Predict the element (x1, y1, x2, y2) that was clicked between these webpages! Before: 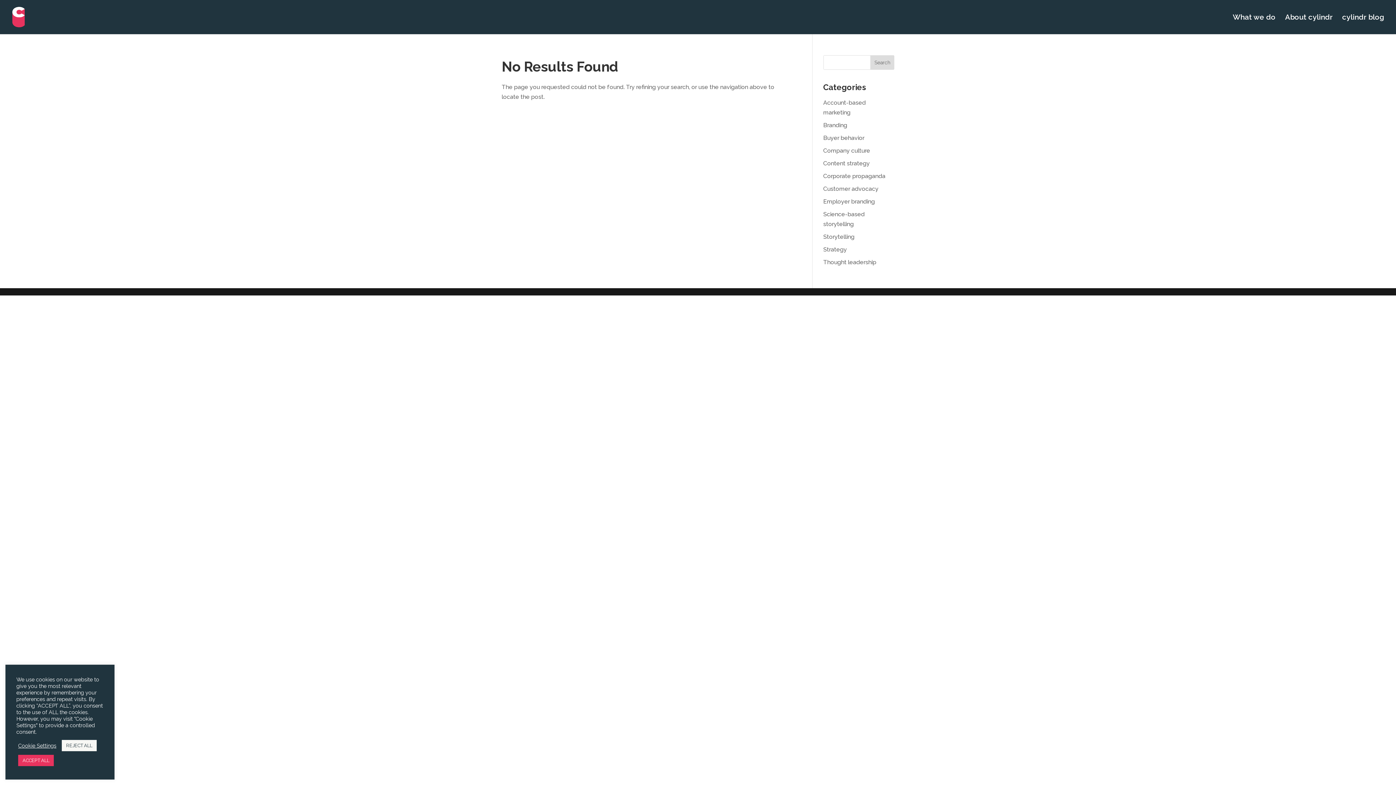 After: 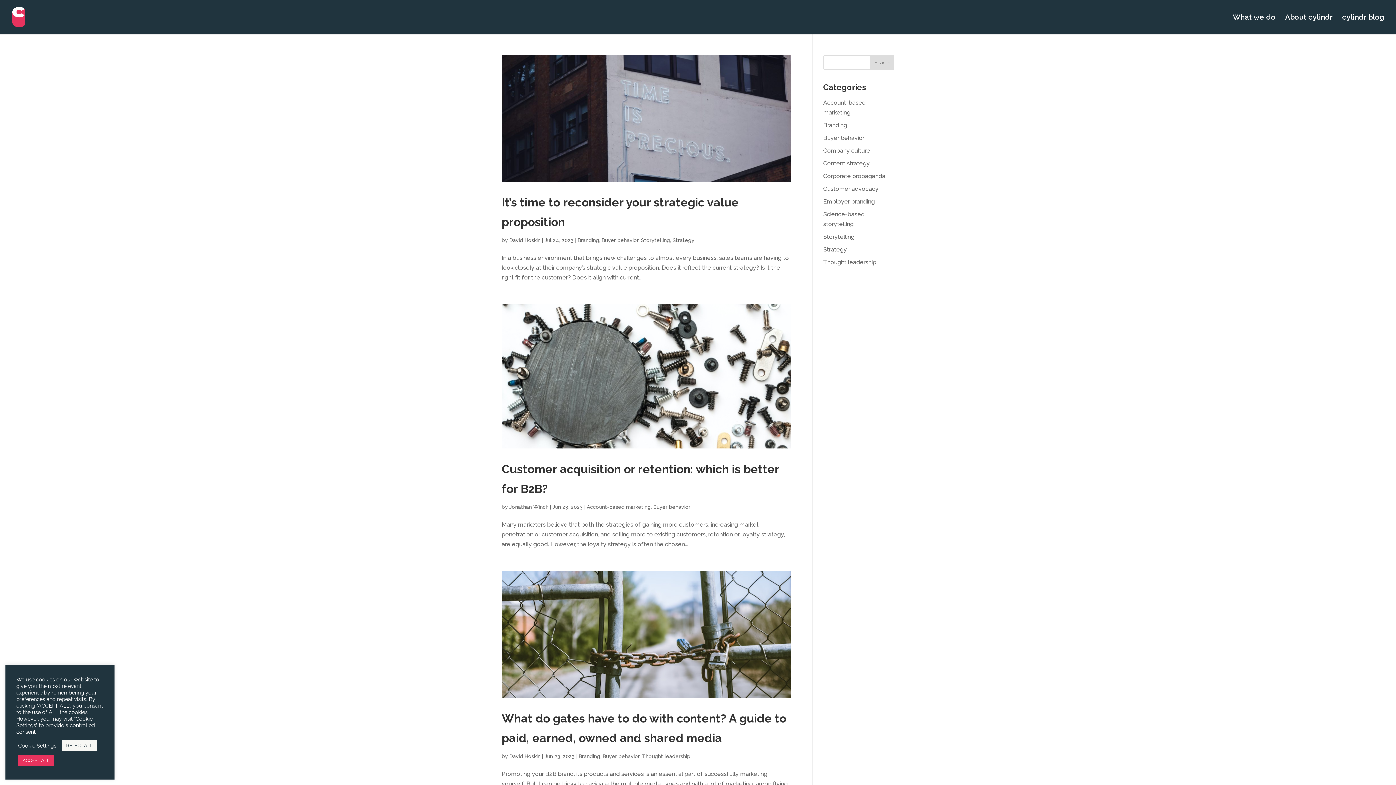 Action: bbox: (823, 134, 864, 141) label: Buyer behavior